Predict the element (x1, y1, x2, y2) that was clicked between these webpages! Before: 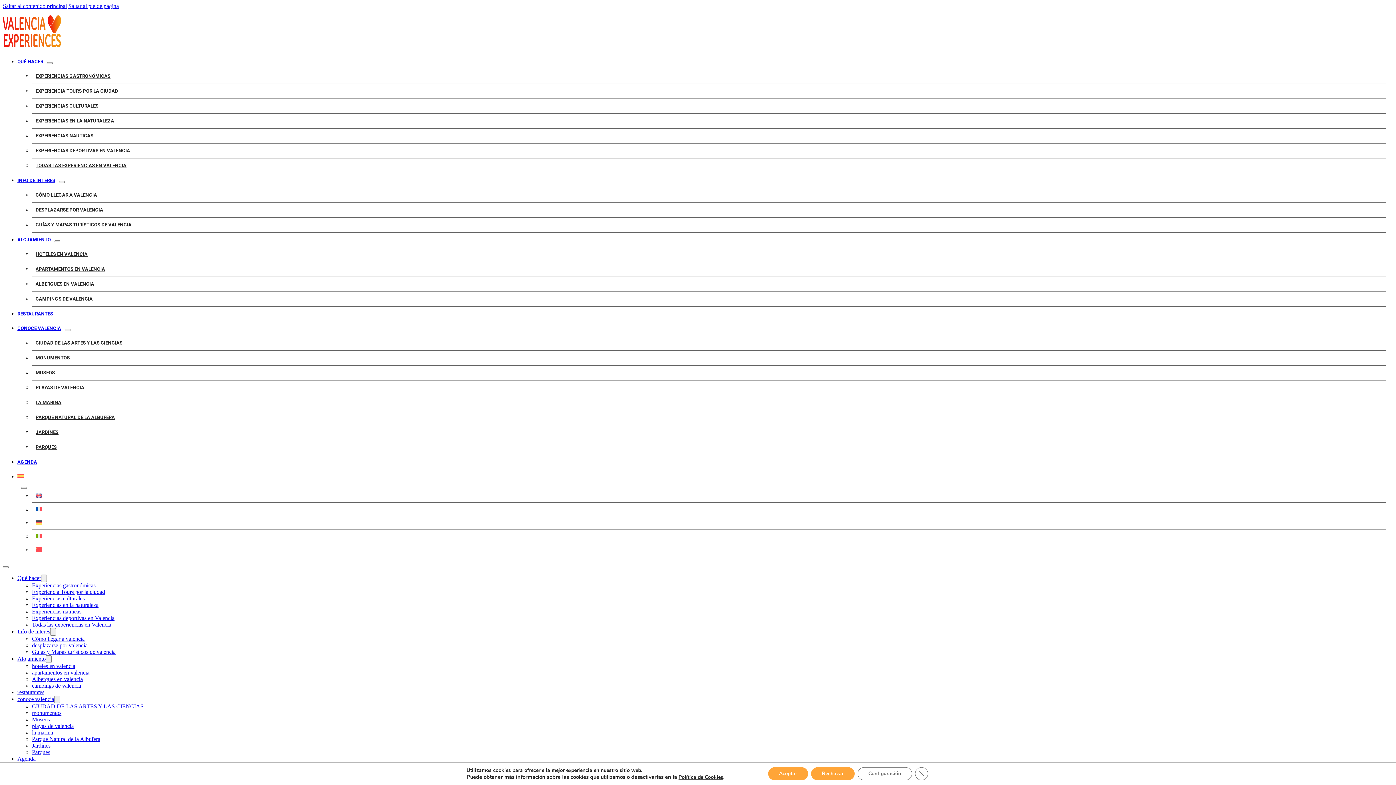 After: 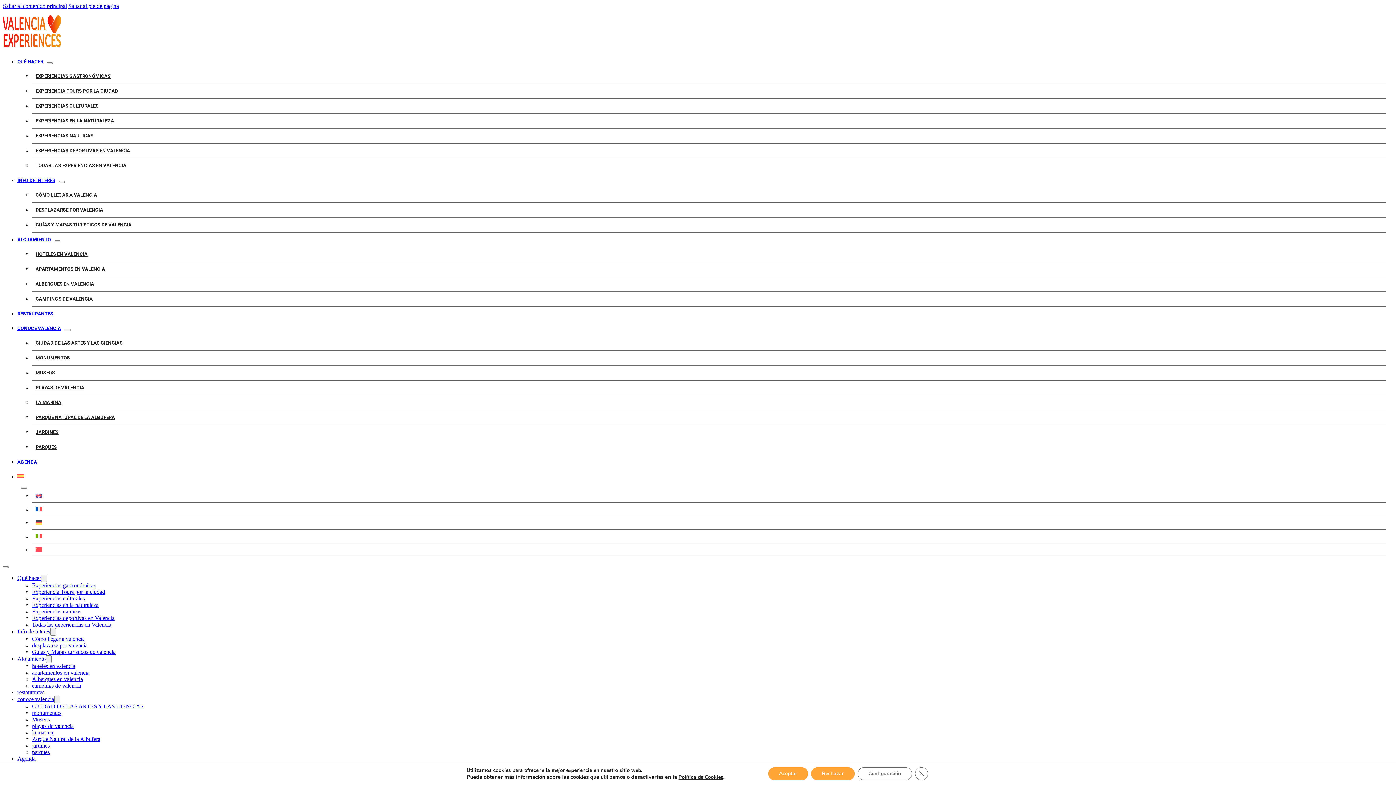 Action: bbox: (32, 682, 81, 689) label: campings de valencia